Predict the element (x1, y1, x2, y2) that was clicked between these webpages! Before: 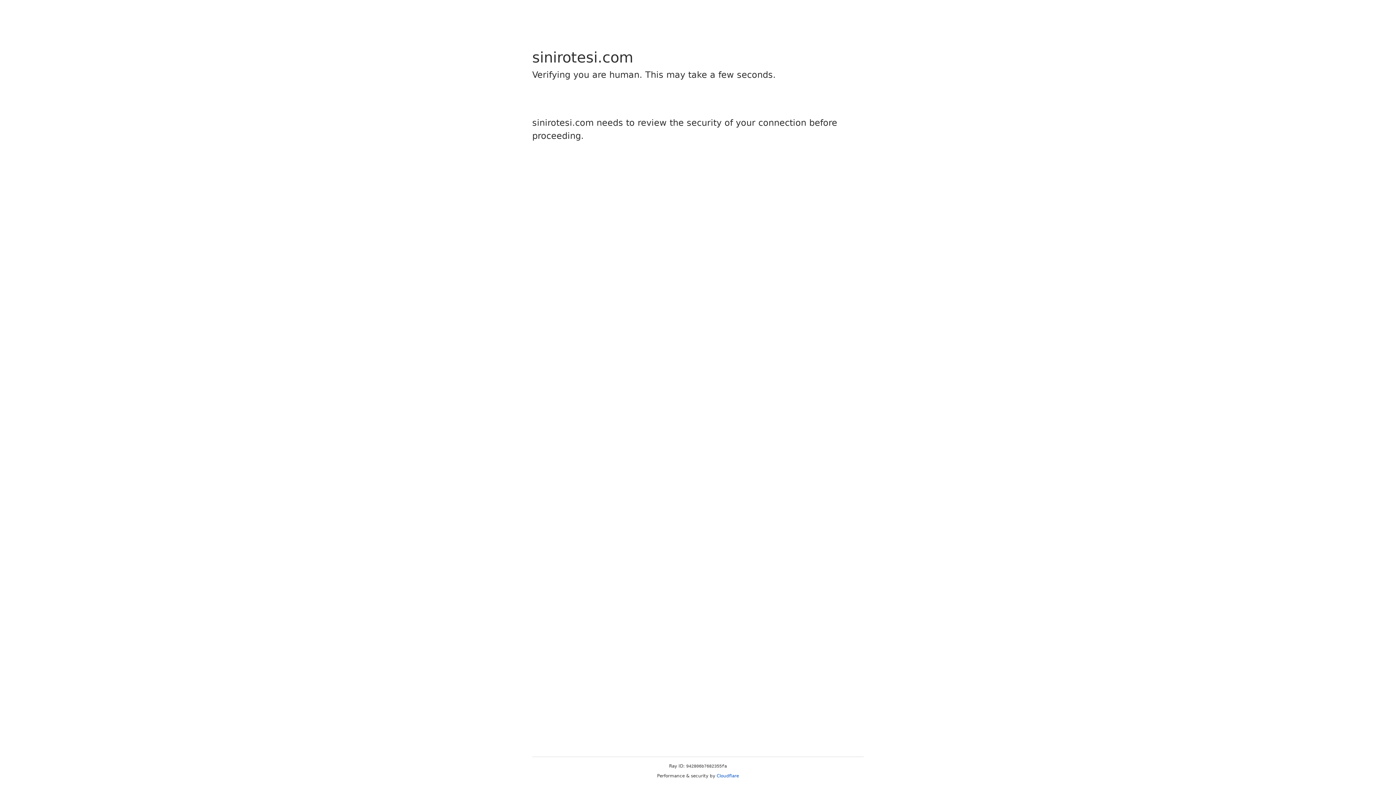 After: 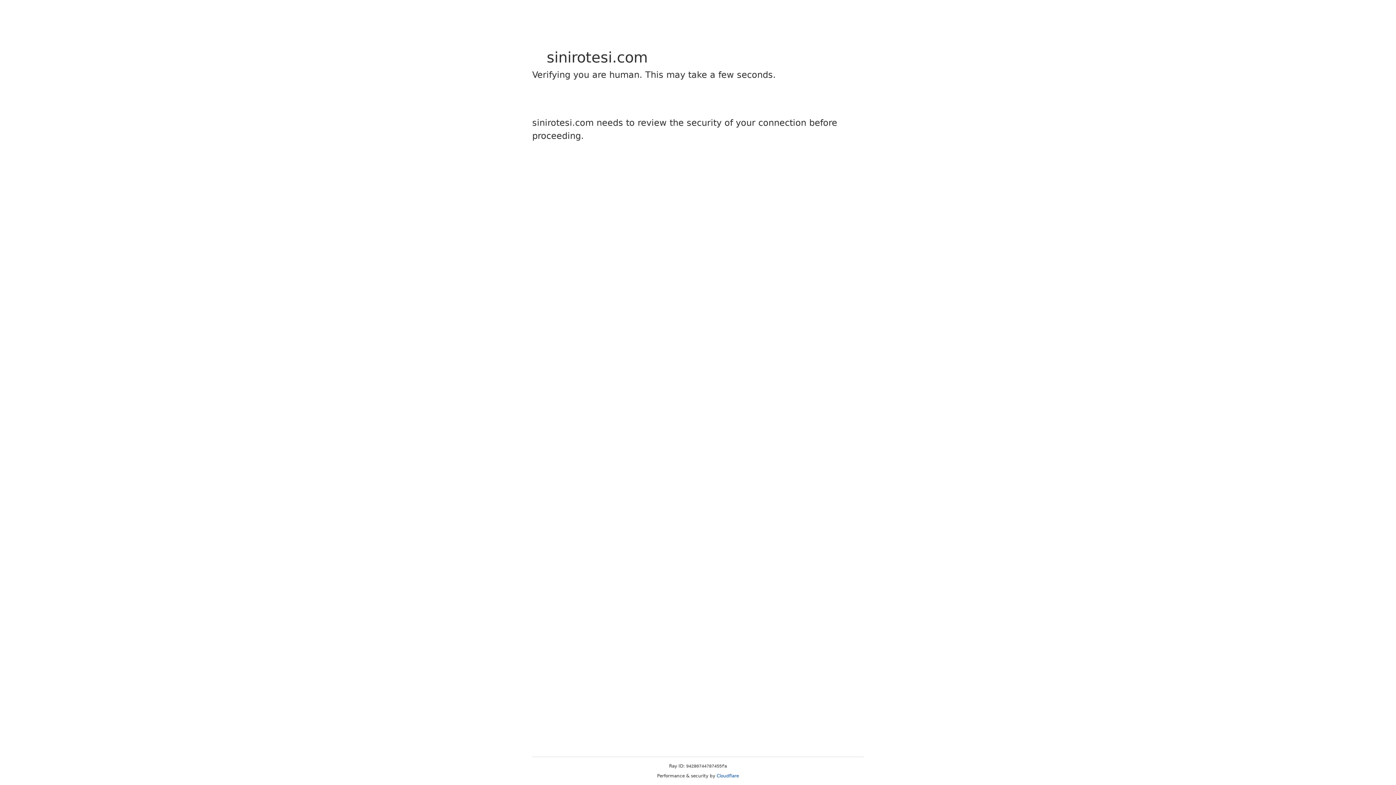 Action: bbox: (716, 773, 739, 778) label: Cloudflare